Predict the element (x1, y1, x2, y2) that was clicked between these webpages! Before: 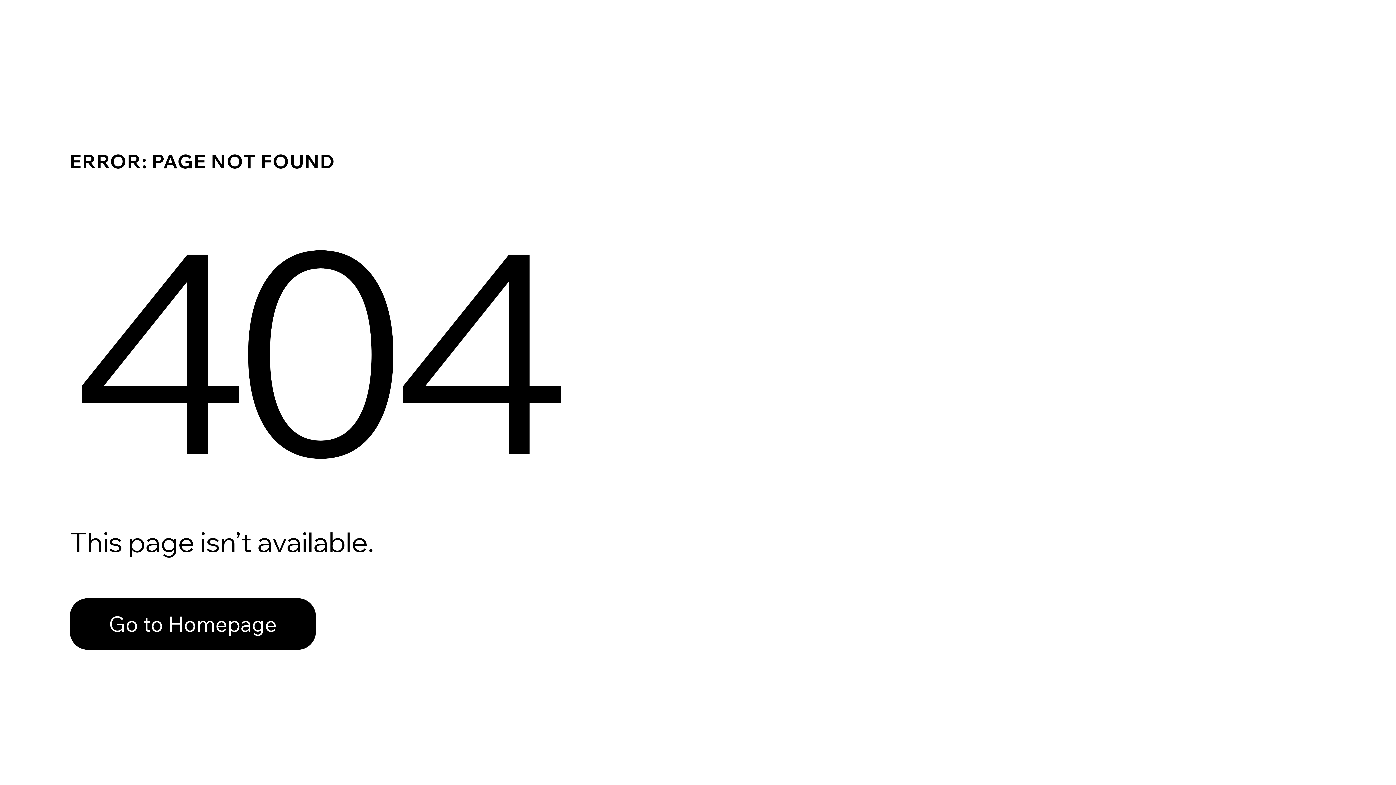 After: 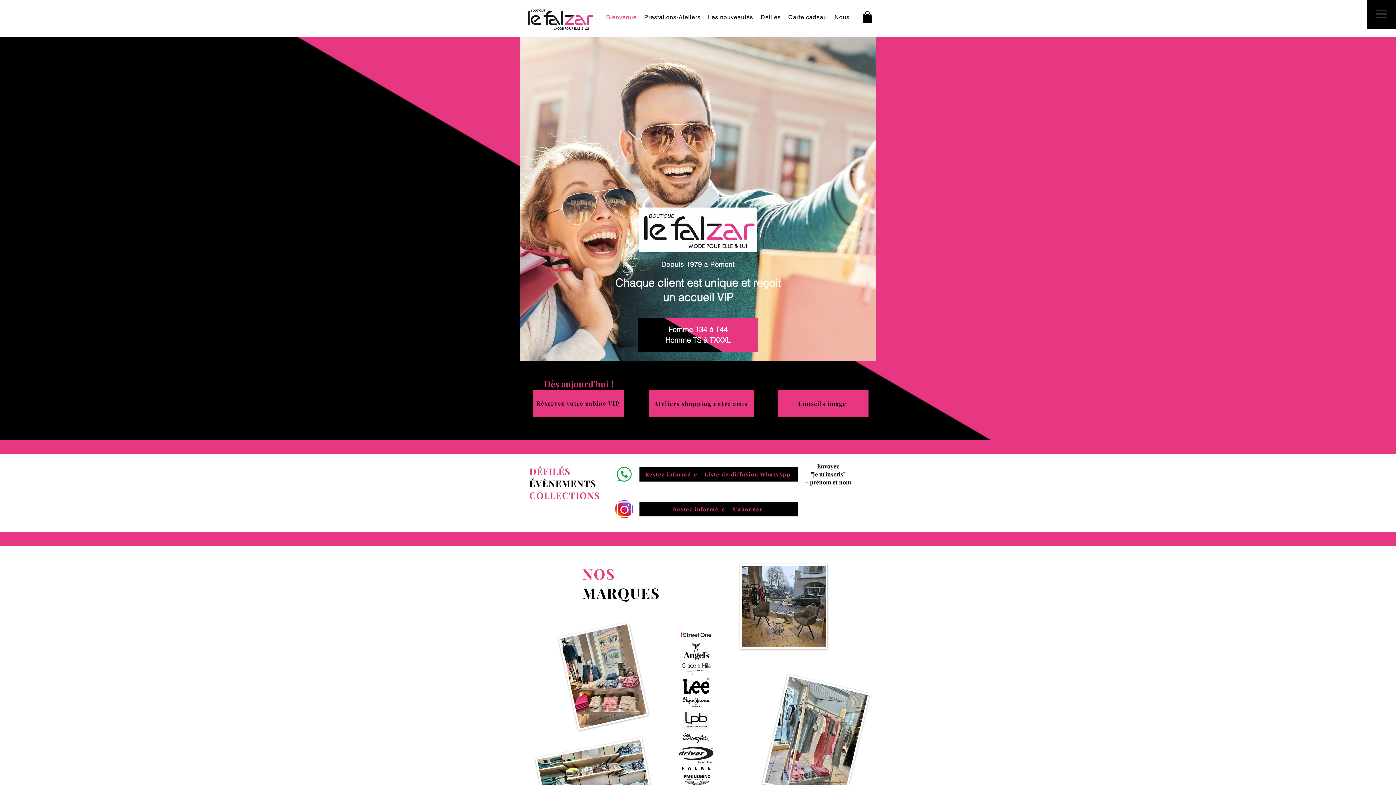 Action: label: Go to Homepage bbox: (69, 598, 316, 650)